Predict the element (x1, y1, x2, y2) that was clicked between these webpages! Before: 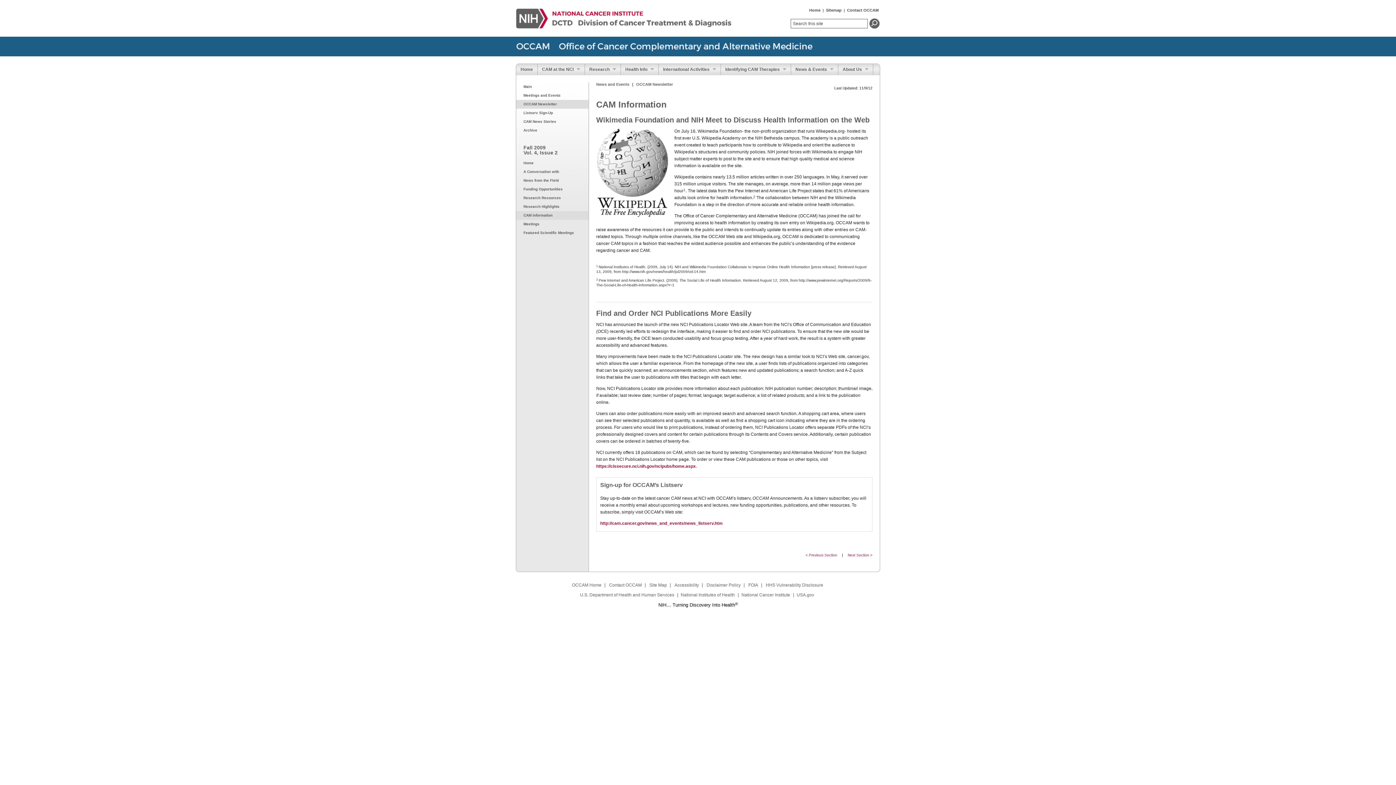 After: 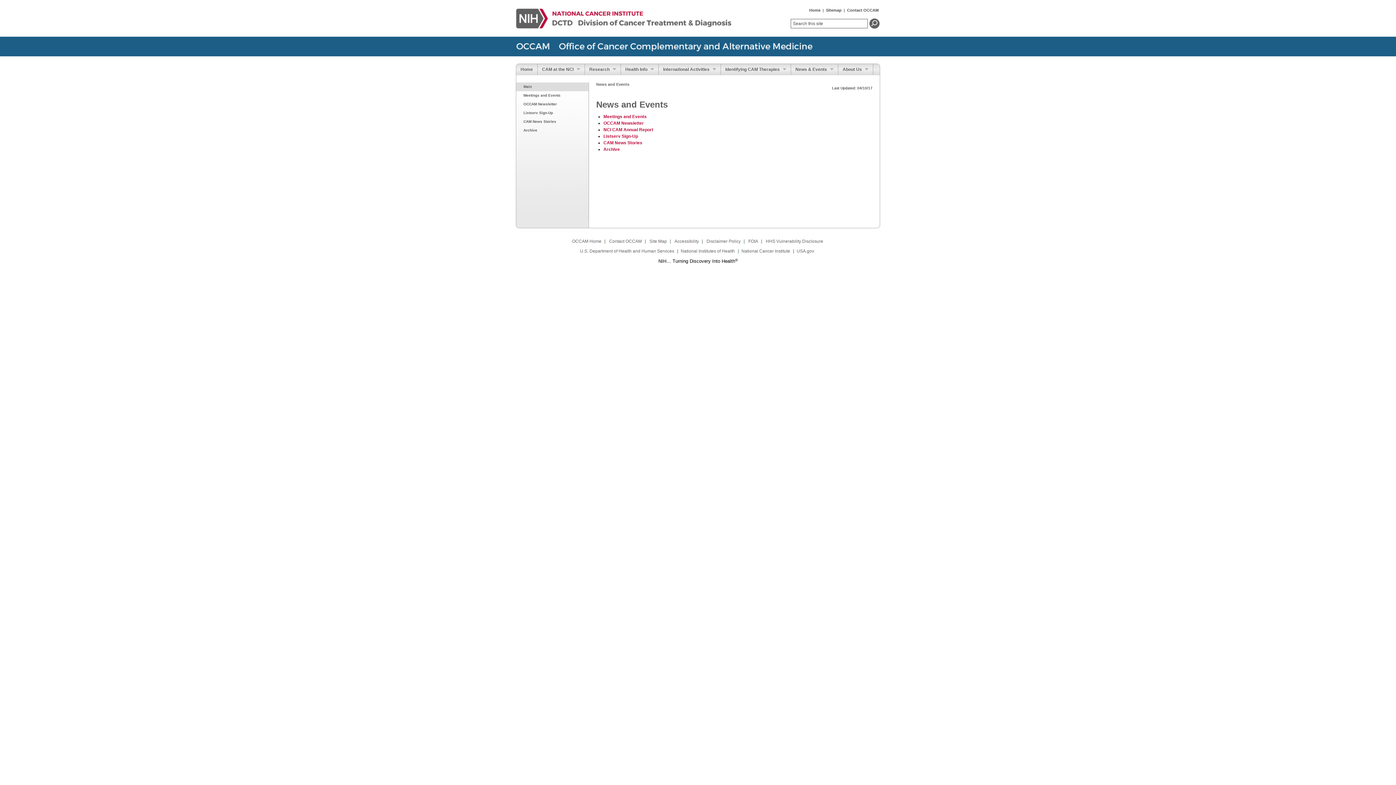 Action: label: News and Events bbox: (596, 82, 629, 86)